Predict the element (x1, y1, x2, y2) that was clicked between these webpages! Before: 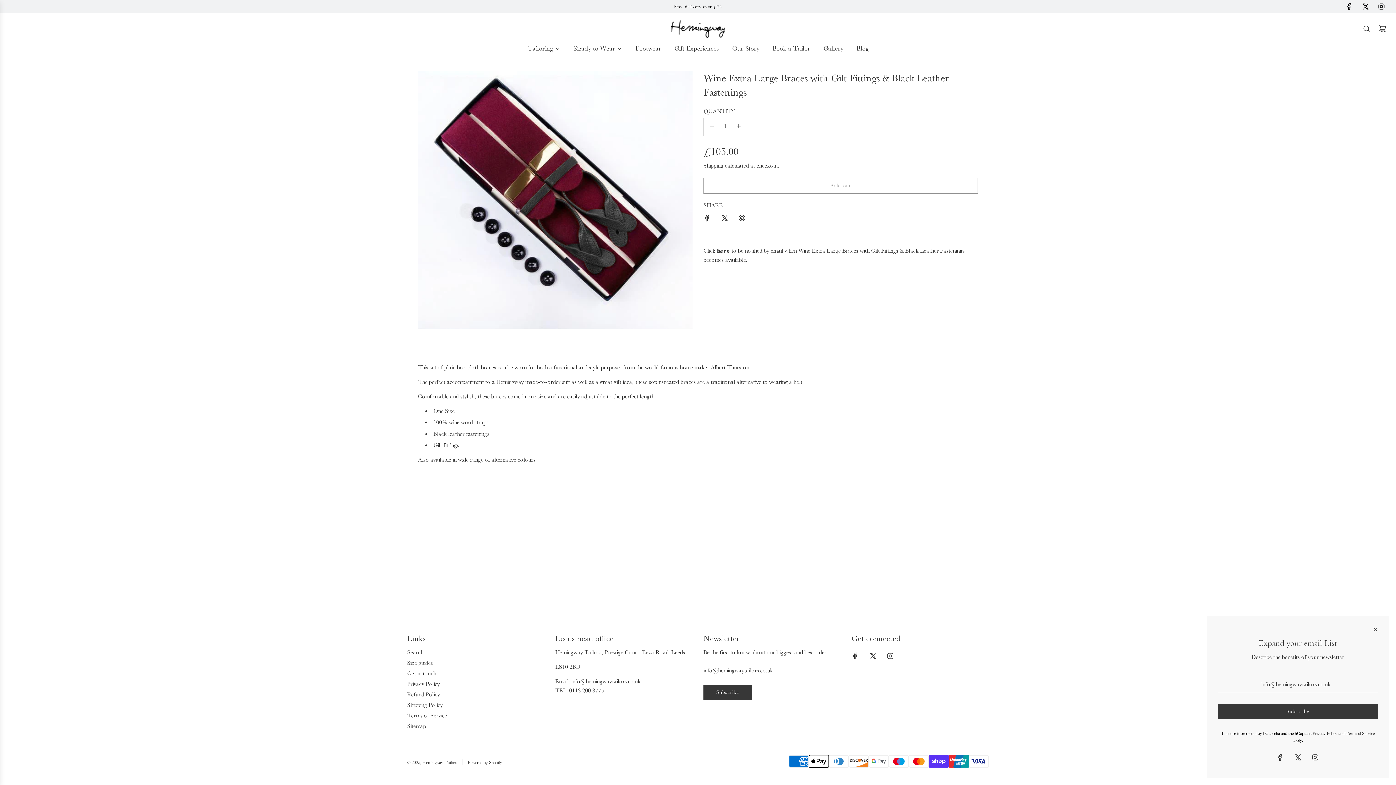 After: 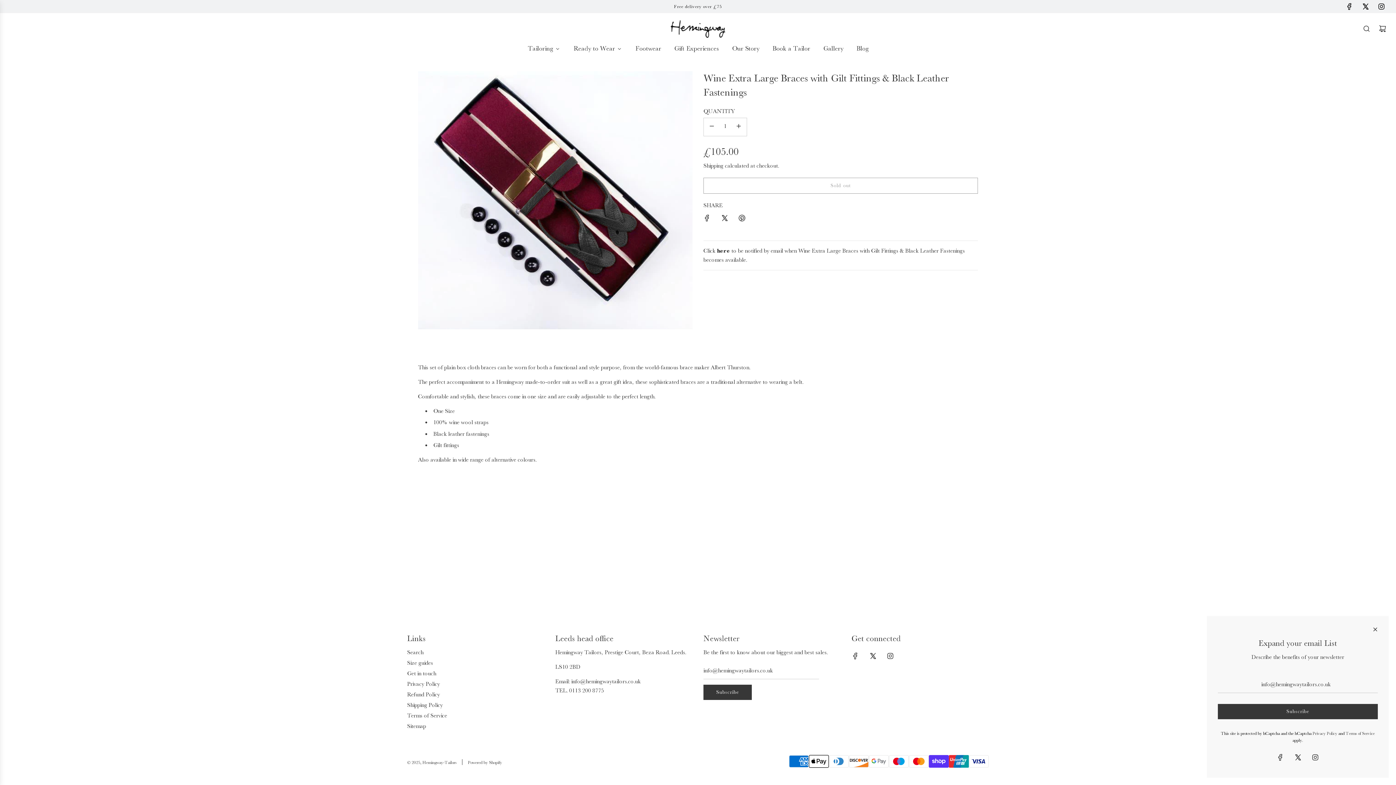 Action: label: Facebook bbox: (847, 648, 863, 664)